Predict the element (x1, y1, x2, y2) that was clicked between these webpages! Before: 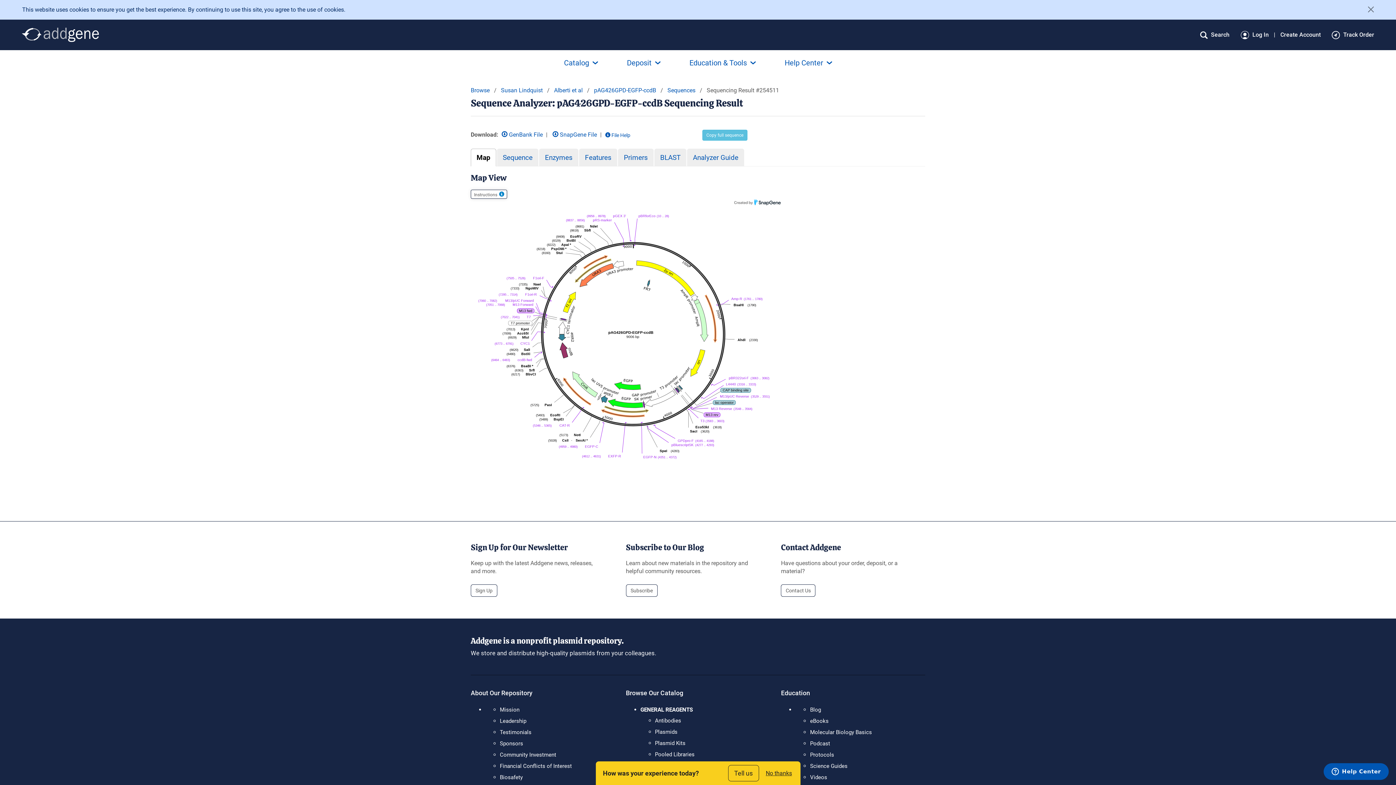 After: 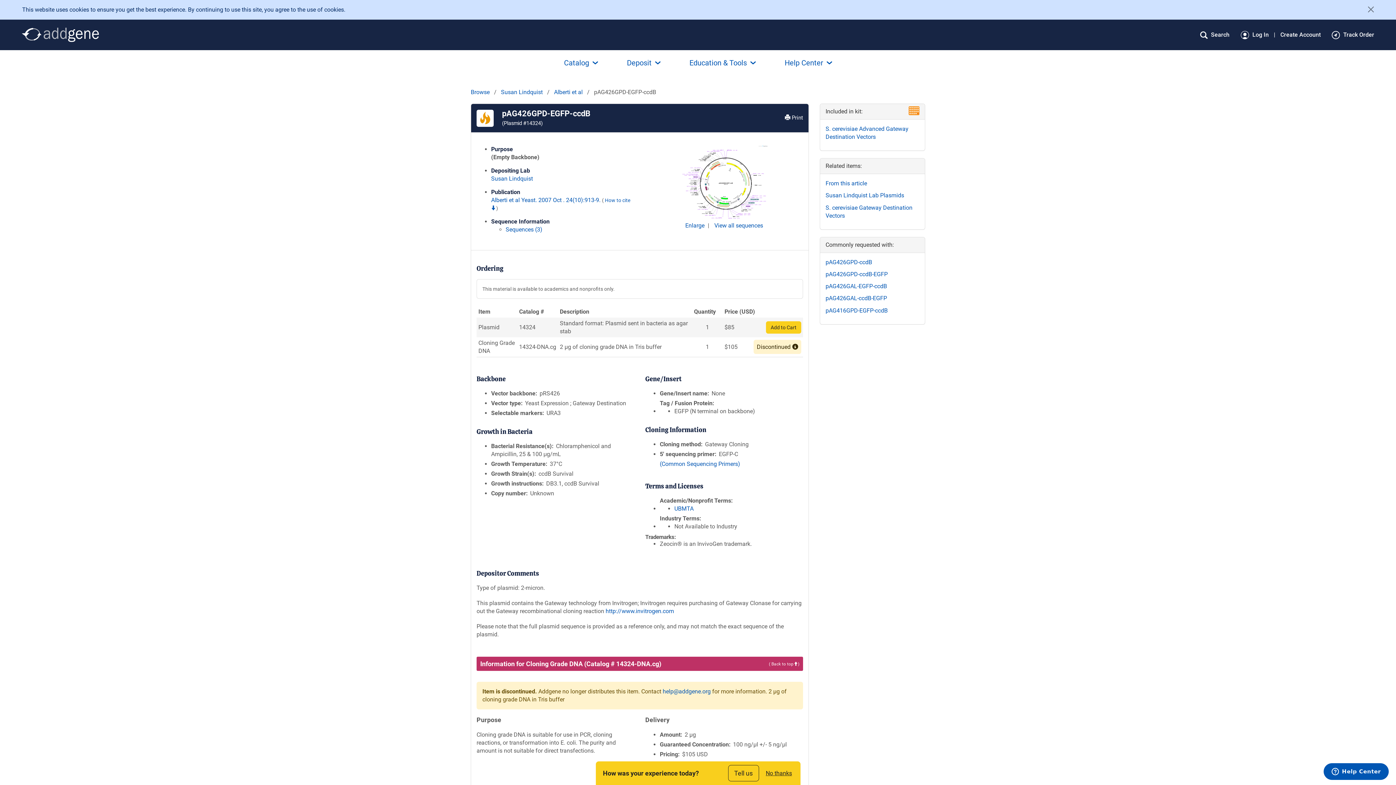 Action: label: pAG426GPD-EGFP-ccdB  bbox: (594, 86, 657, 93)